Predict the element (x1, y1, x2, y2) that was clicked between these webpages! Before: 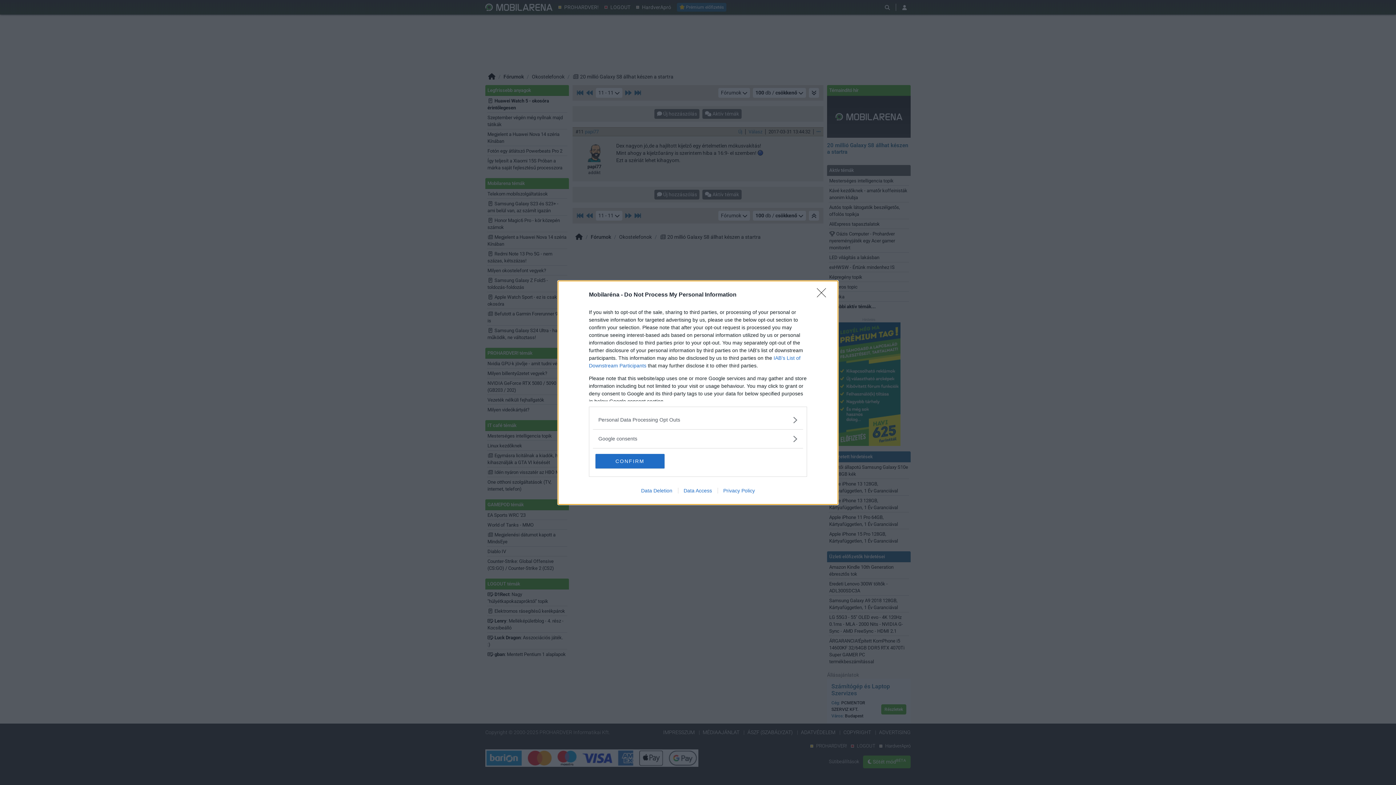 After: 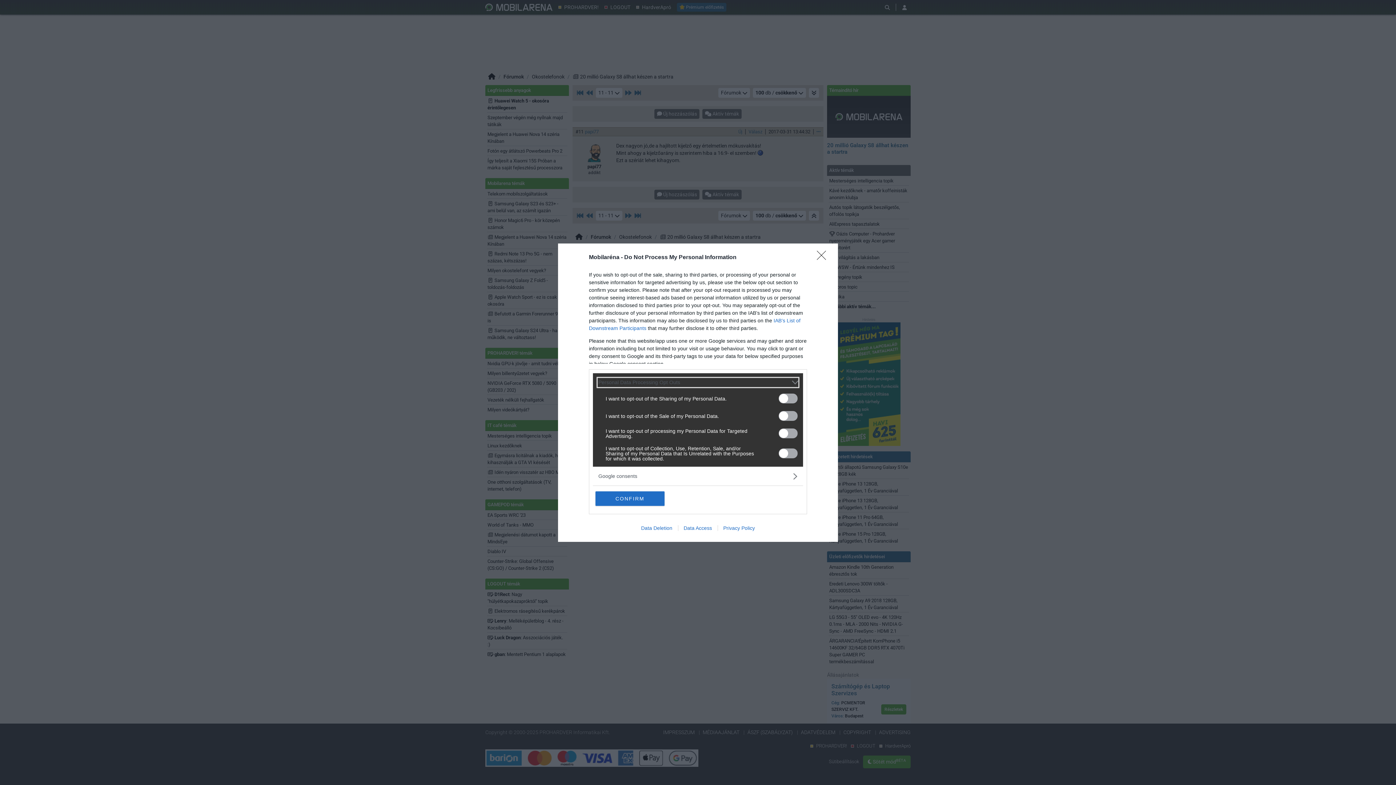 Action: bbox: (598, 416, 797, 423) label: Opt-Outs